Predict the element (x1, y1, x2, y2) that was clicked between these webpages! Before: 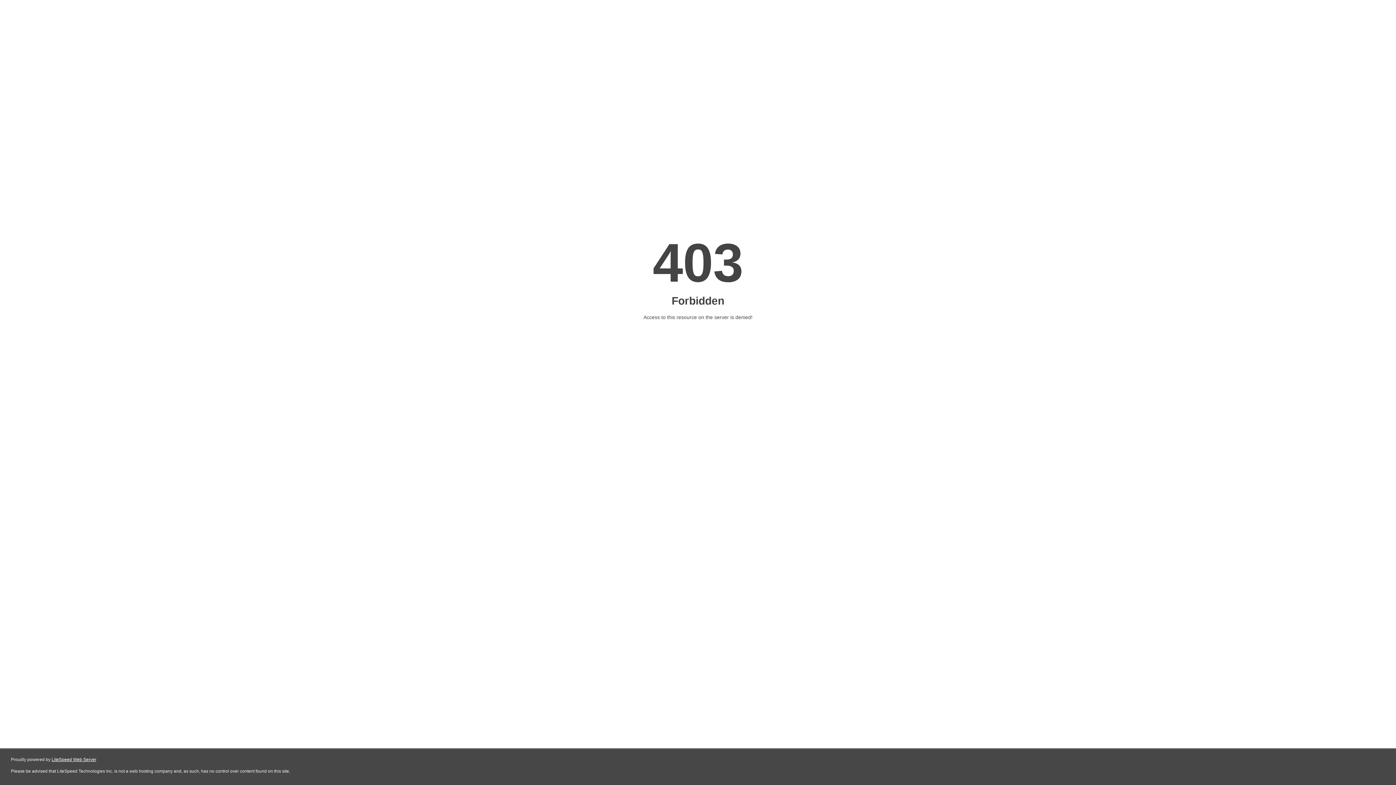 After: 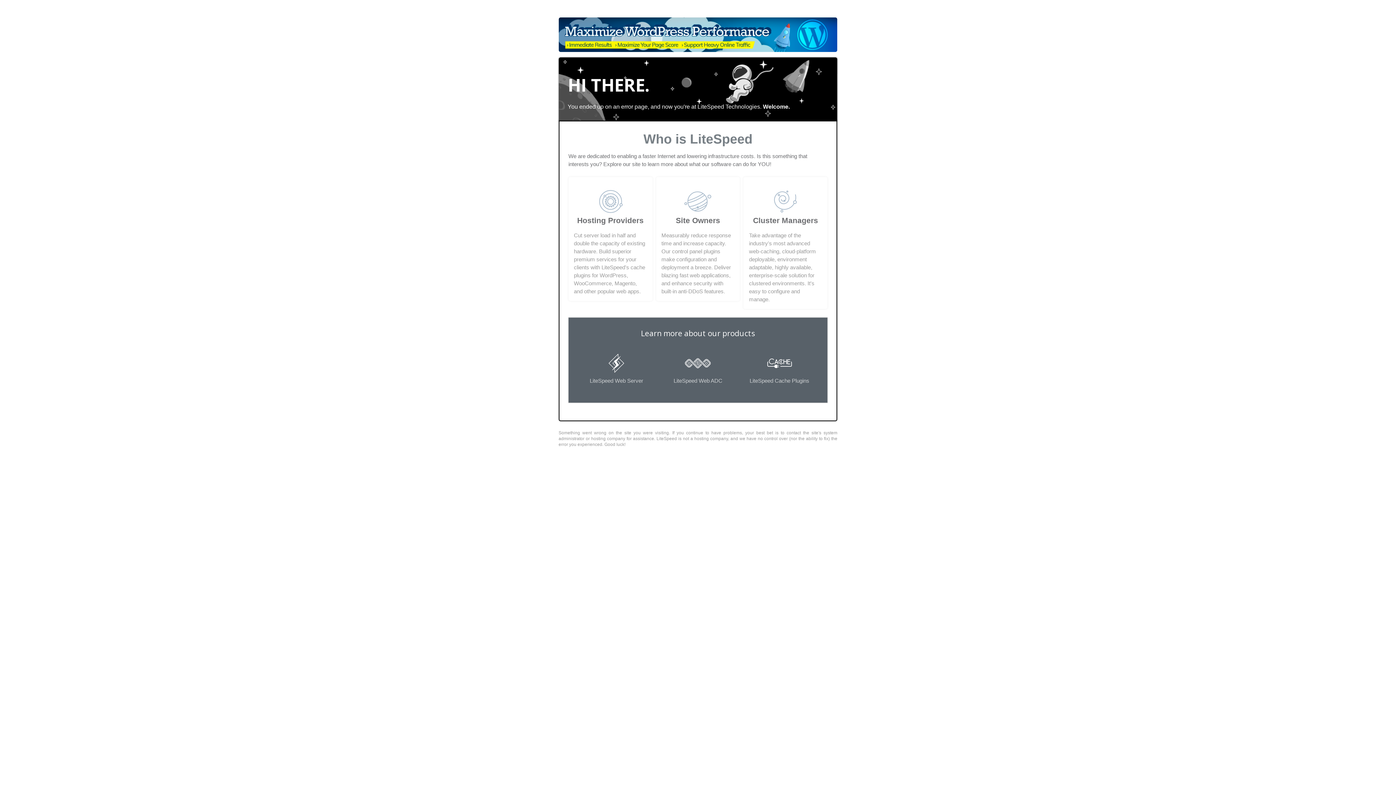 Action: bbox: (51, 757, 96, 762) label: LiteSpeed Web Server